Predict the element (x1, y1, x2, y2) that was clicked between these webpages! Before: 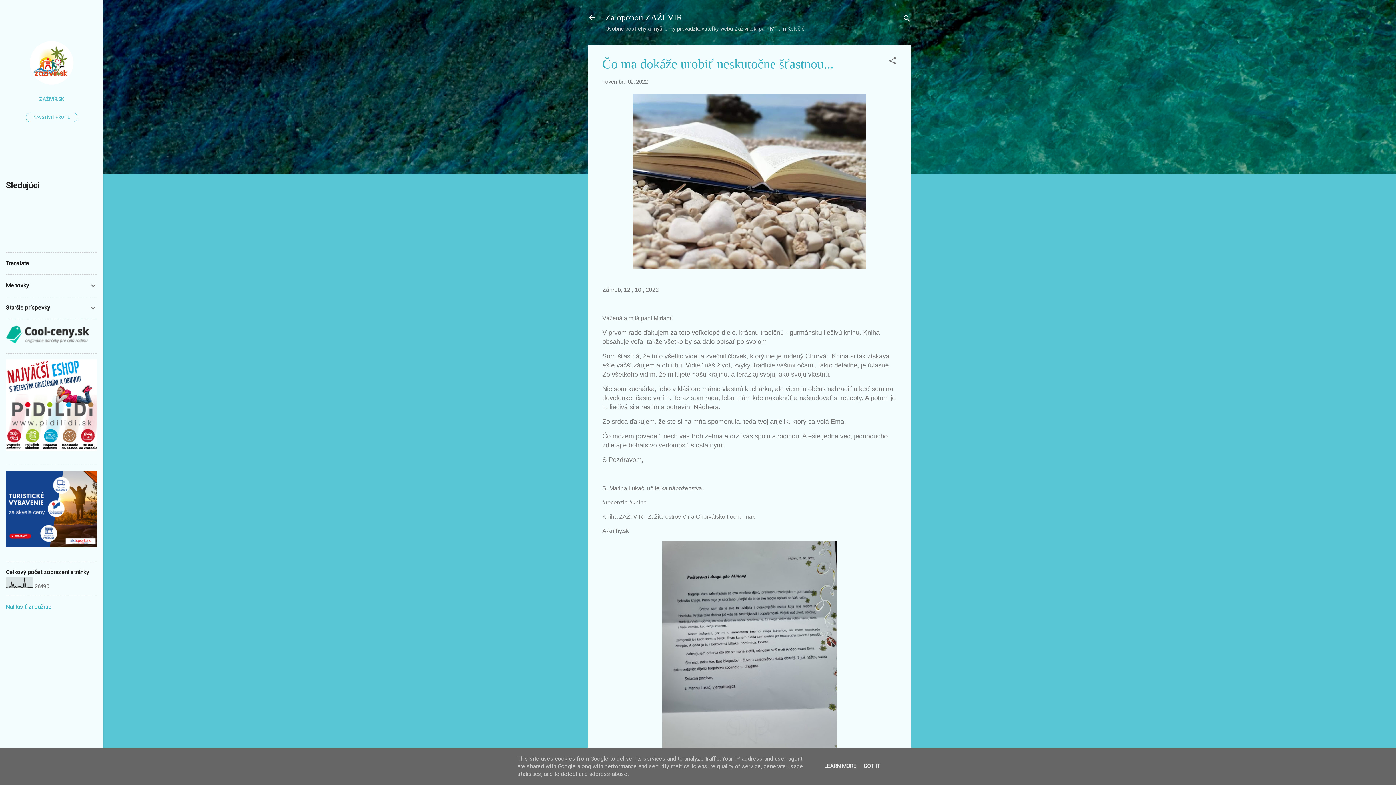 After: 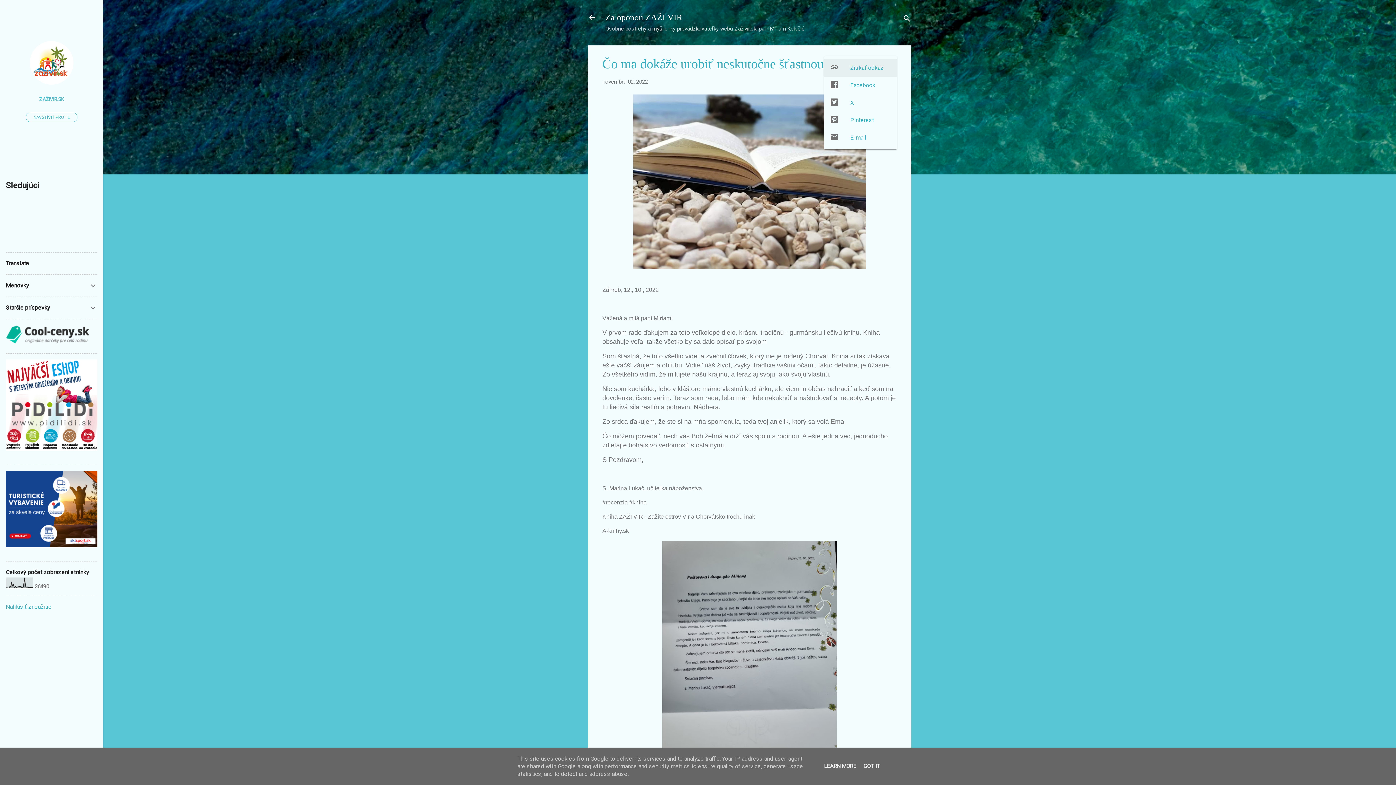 Action: label: Zdieľať bbox: (888, 56, 897, 67)